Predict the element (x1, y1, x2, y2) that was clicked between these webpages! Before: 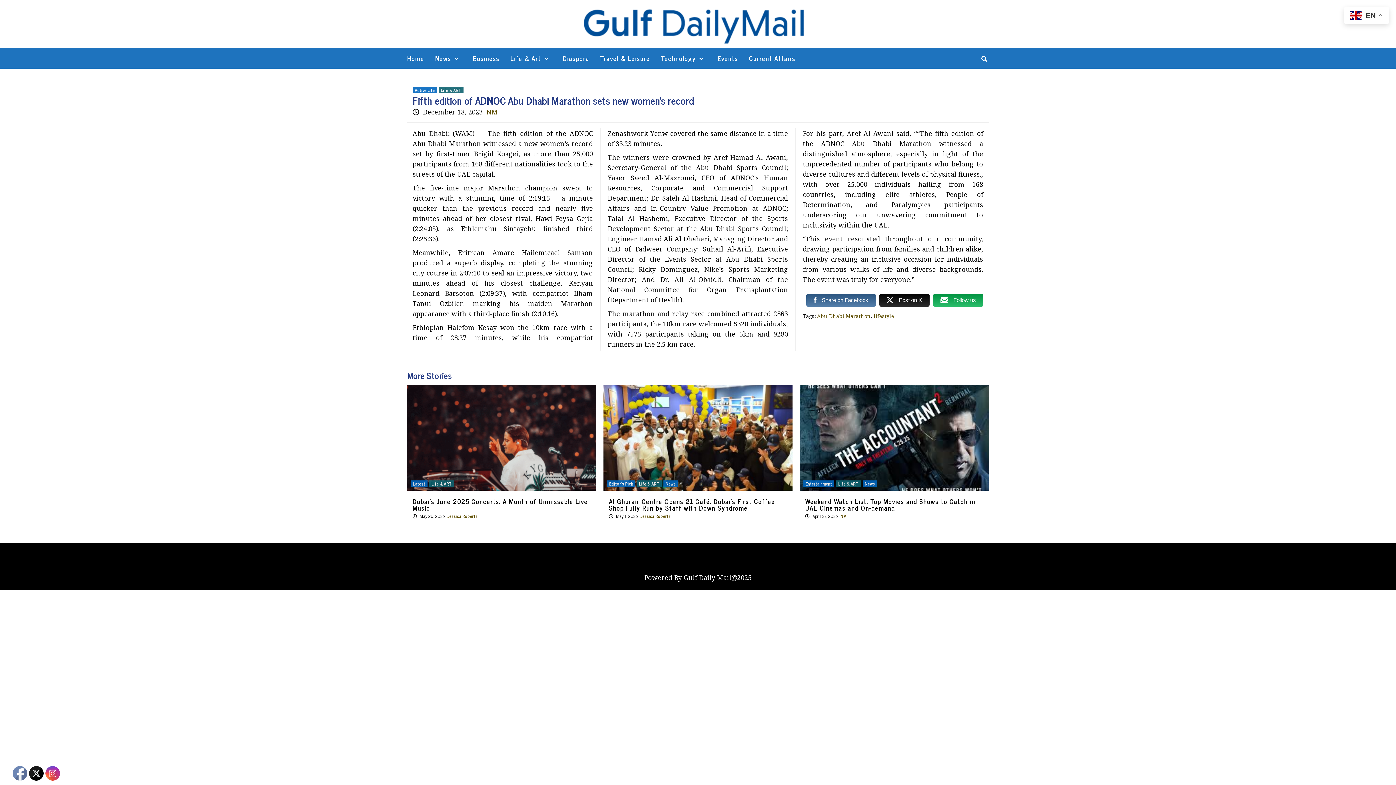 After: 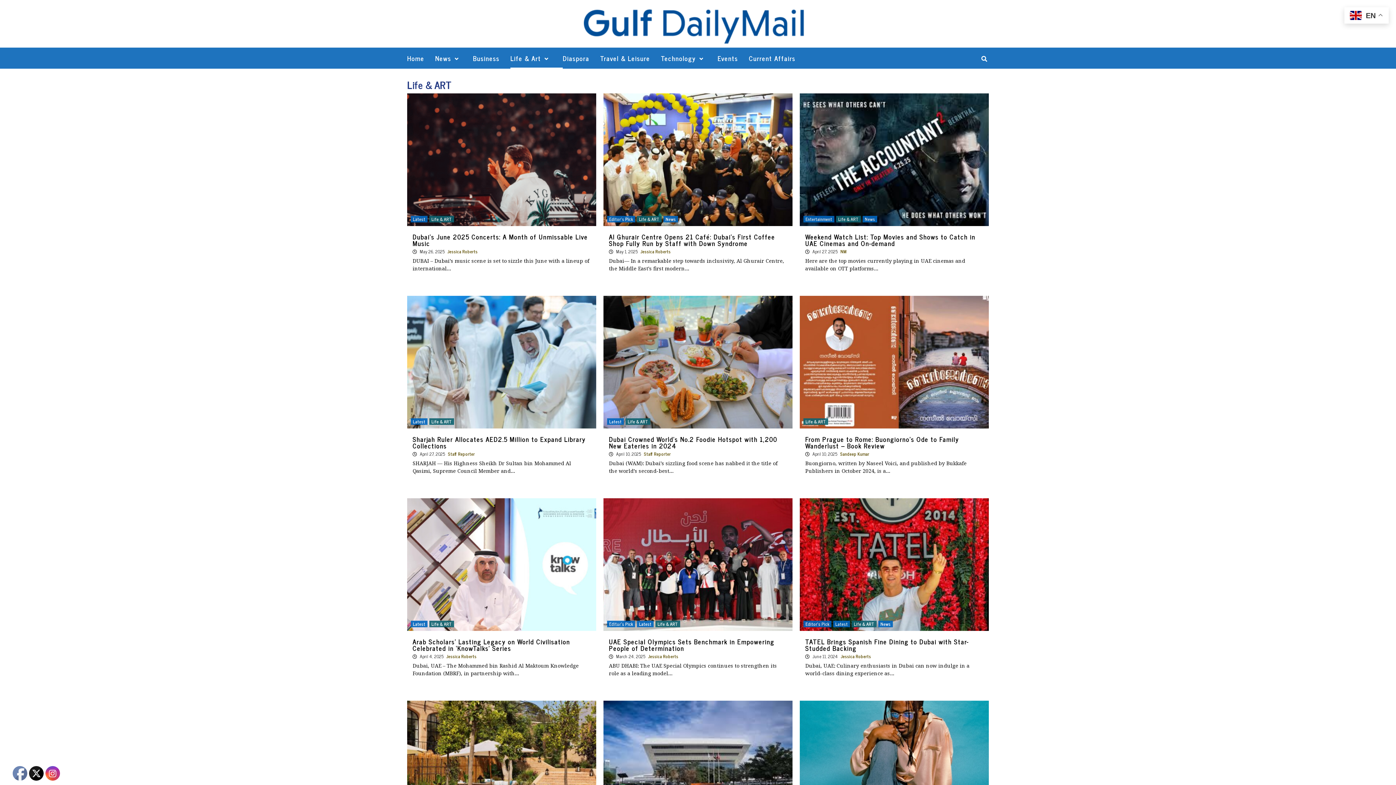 Action: bbox: (510, 47, 562, 68) label: Life & Art